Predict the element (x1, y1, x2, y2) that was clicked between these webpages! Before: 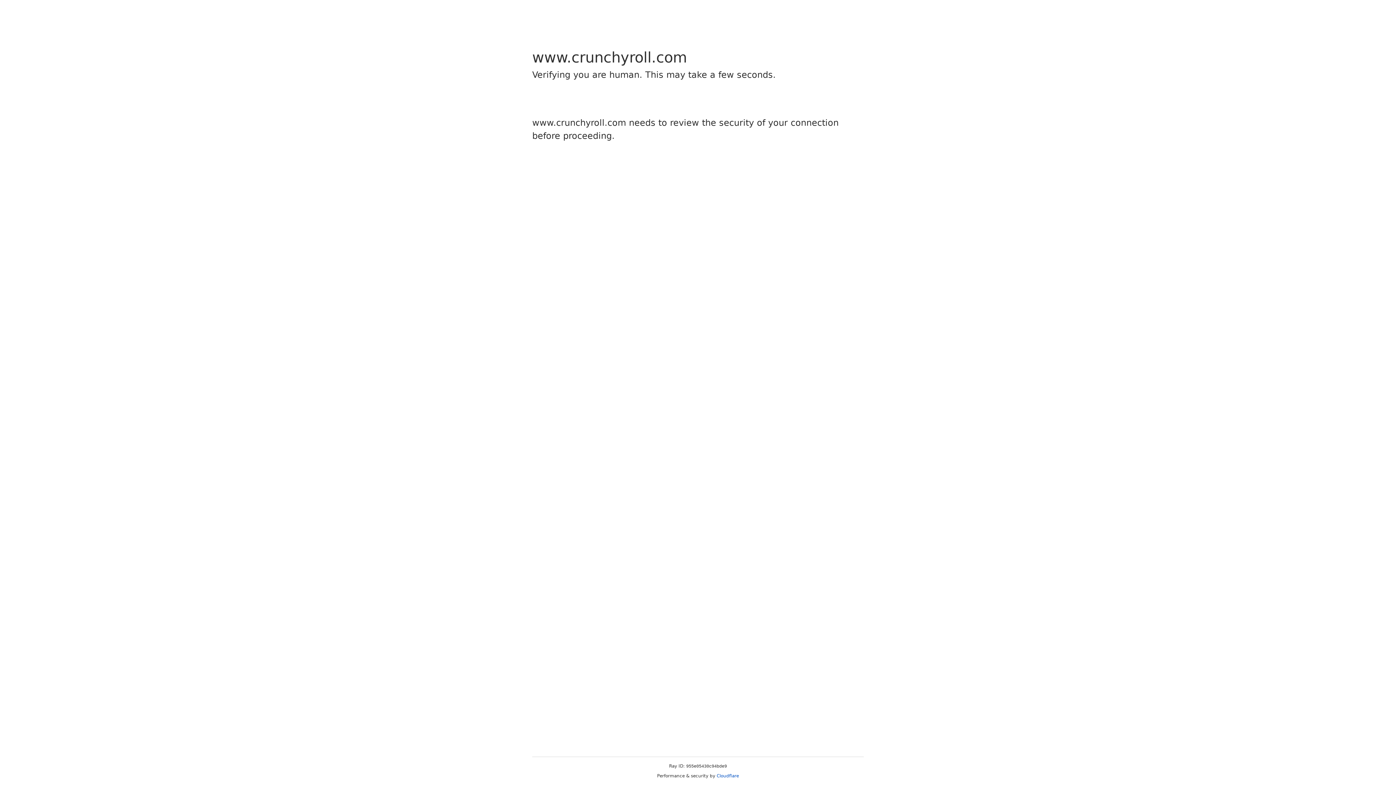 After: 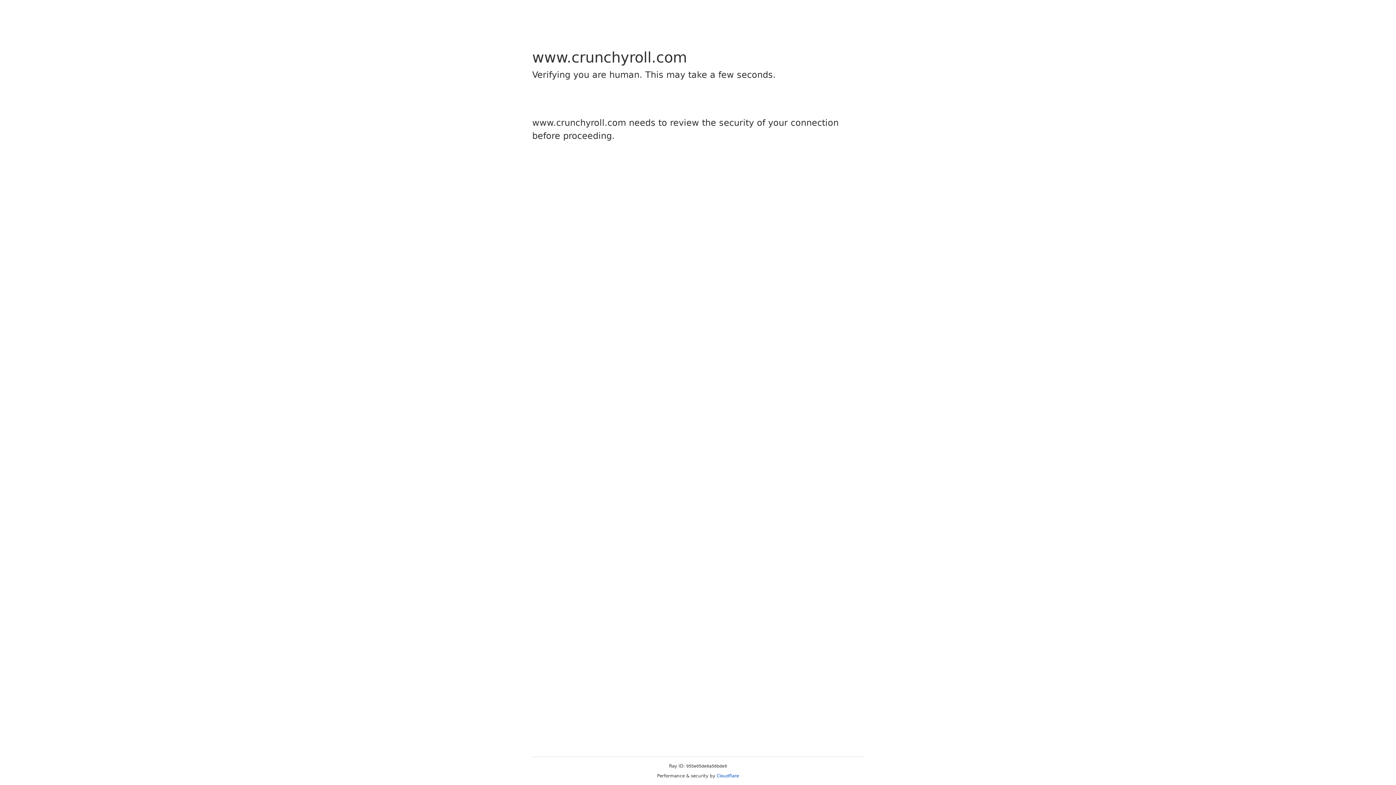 Action: label: Cloudflare bbox: (716, 773, 739, 778)